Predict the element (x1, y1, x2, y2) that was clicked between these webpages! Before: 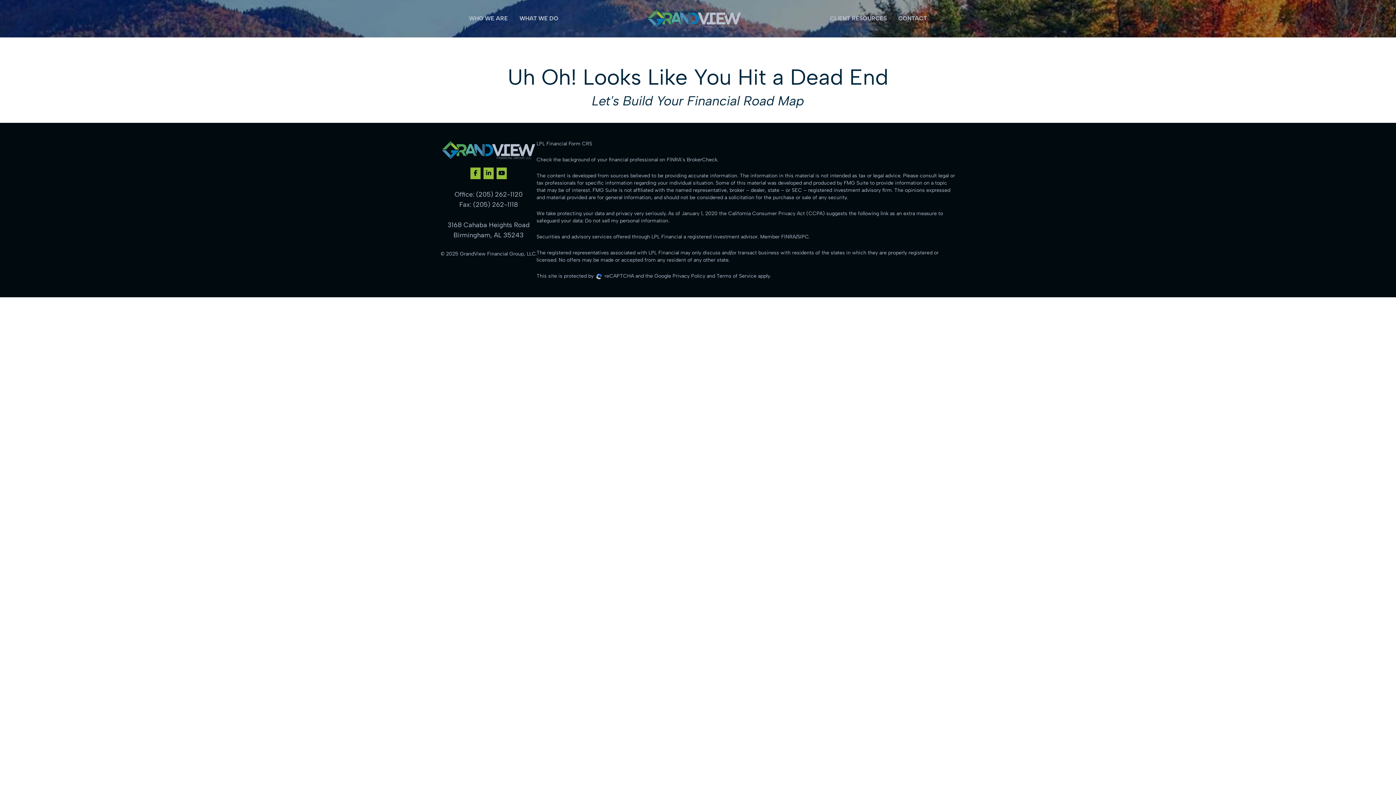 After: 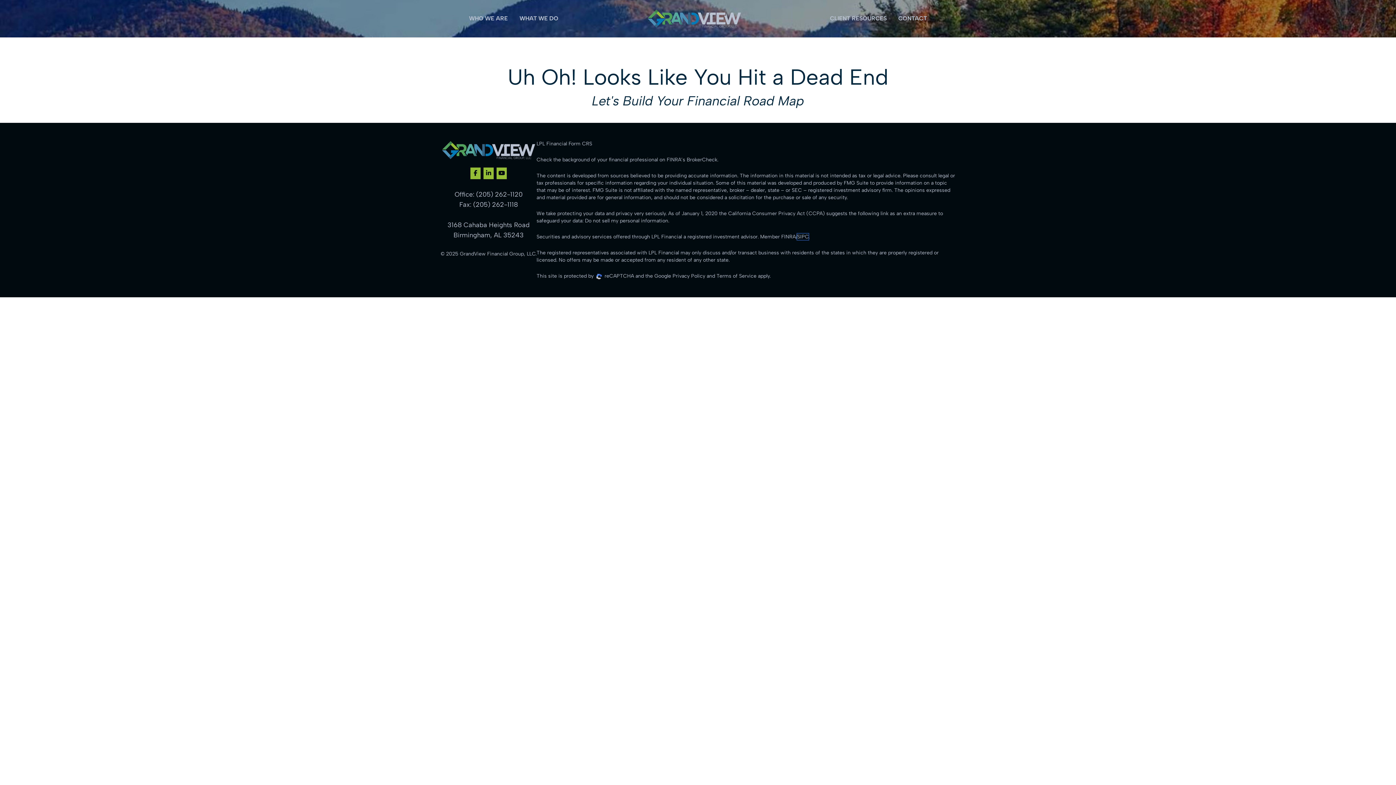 Action: label: SIPC bbox: (797, 233, 808, 240)